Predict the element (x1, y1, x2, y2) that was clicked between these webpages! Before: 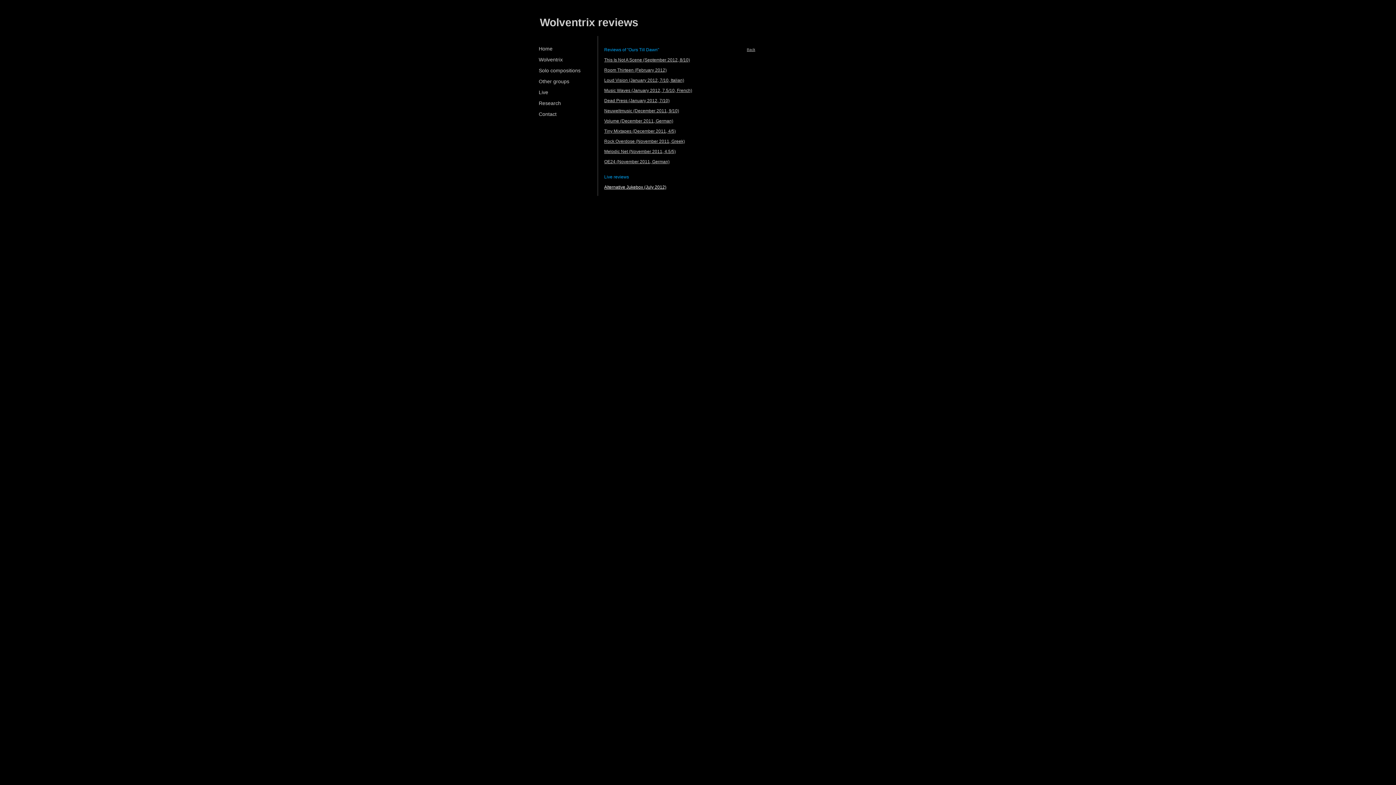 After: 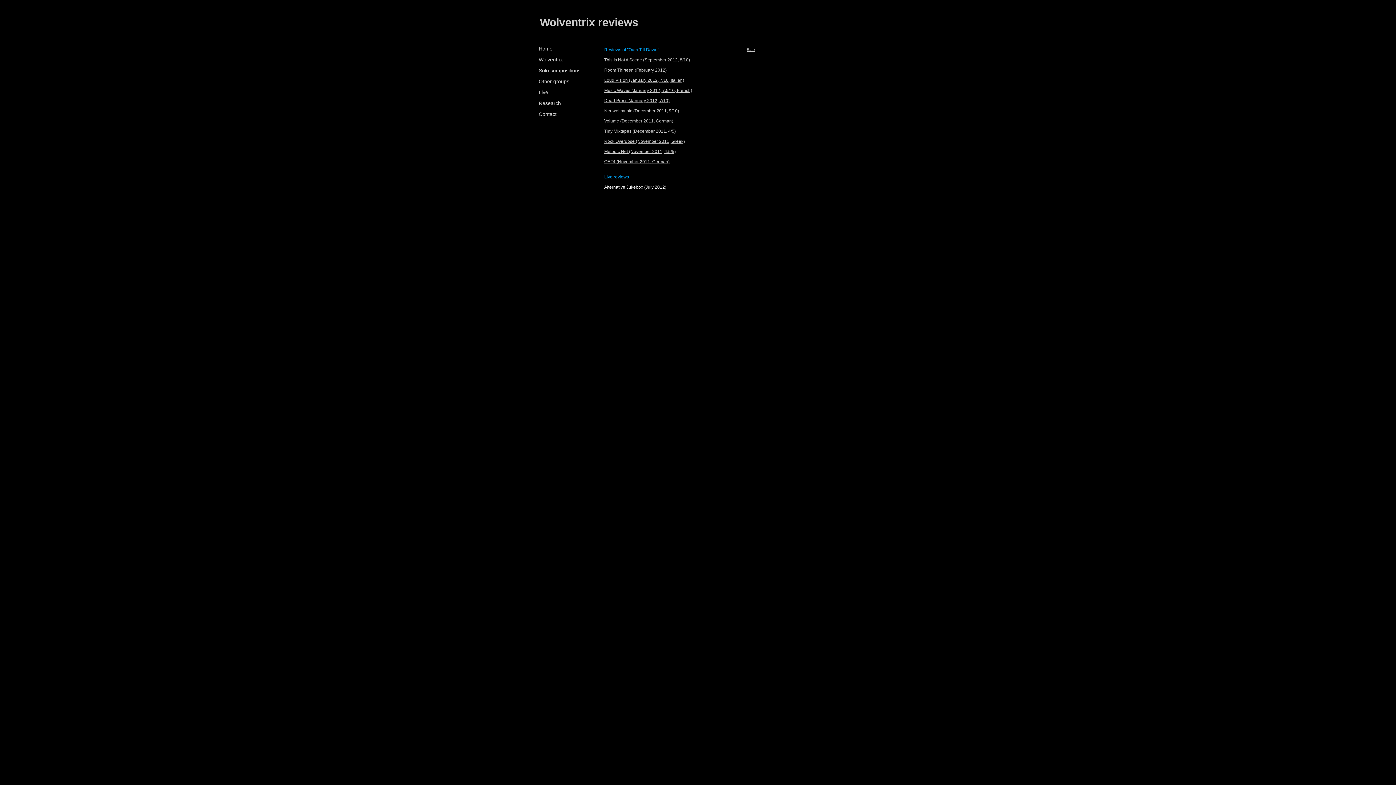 Action: label: Dead Press (January 2012, 7/10) bbox: (604, 98, 669, 103)